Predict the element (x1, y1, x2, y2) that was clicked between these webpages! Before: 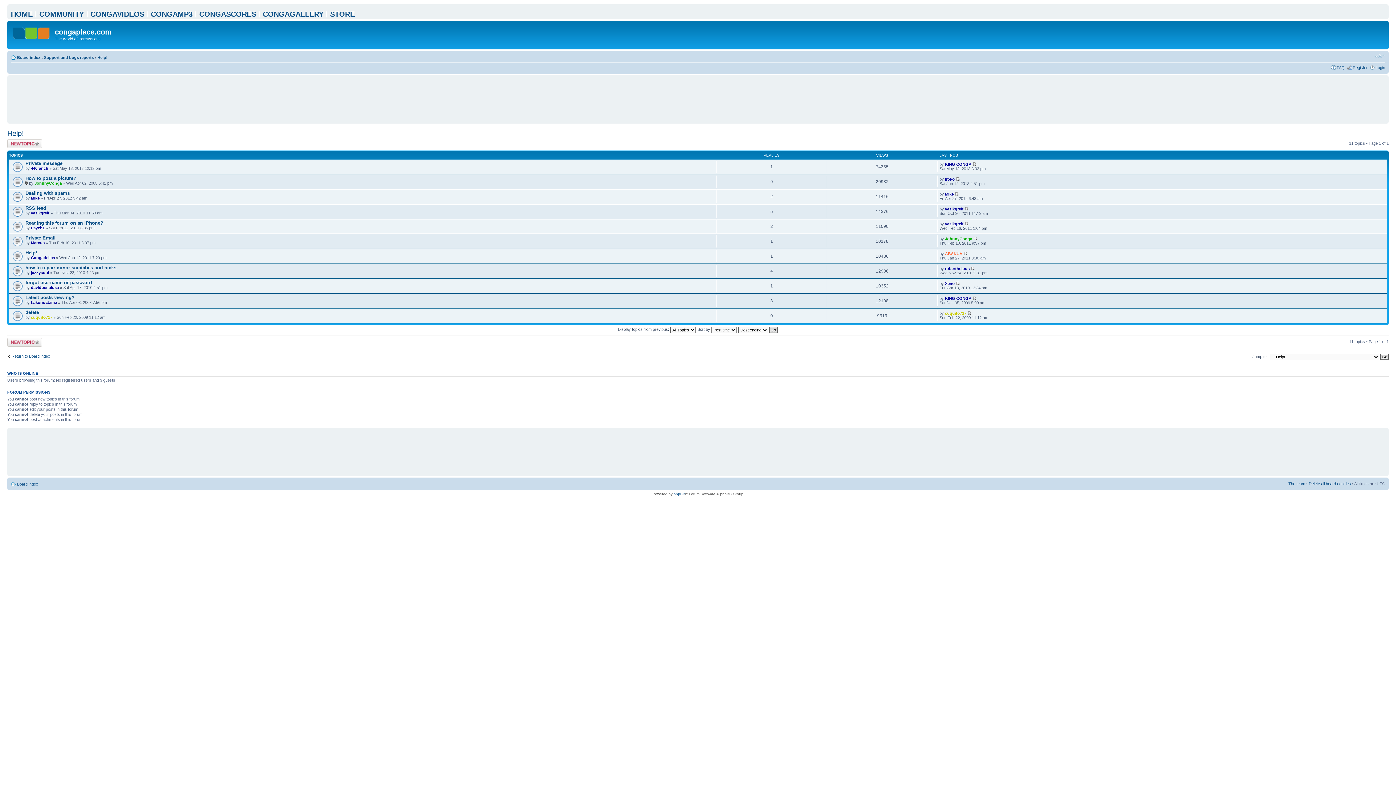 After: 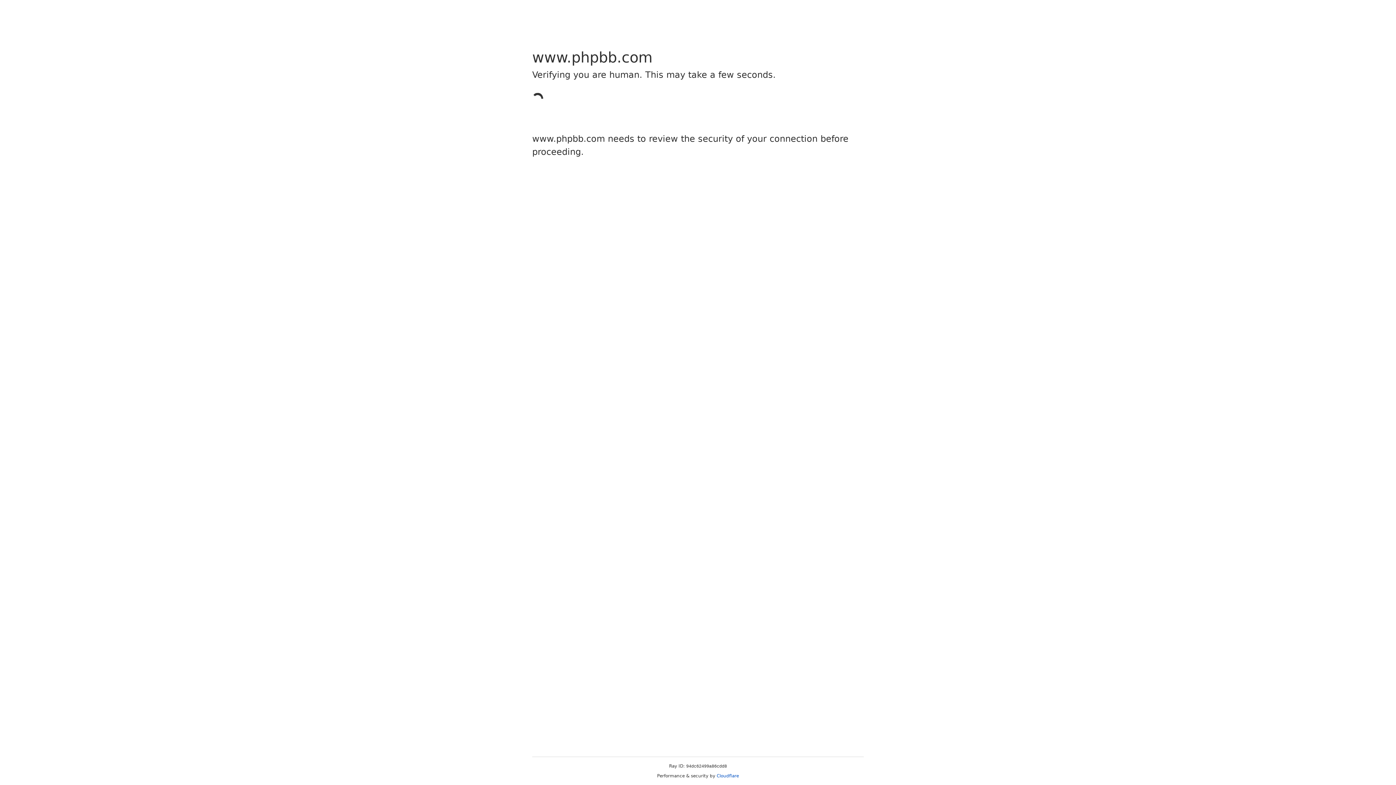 Action: label: phpBB bbox: (673, 492, 685, 496)